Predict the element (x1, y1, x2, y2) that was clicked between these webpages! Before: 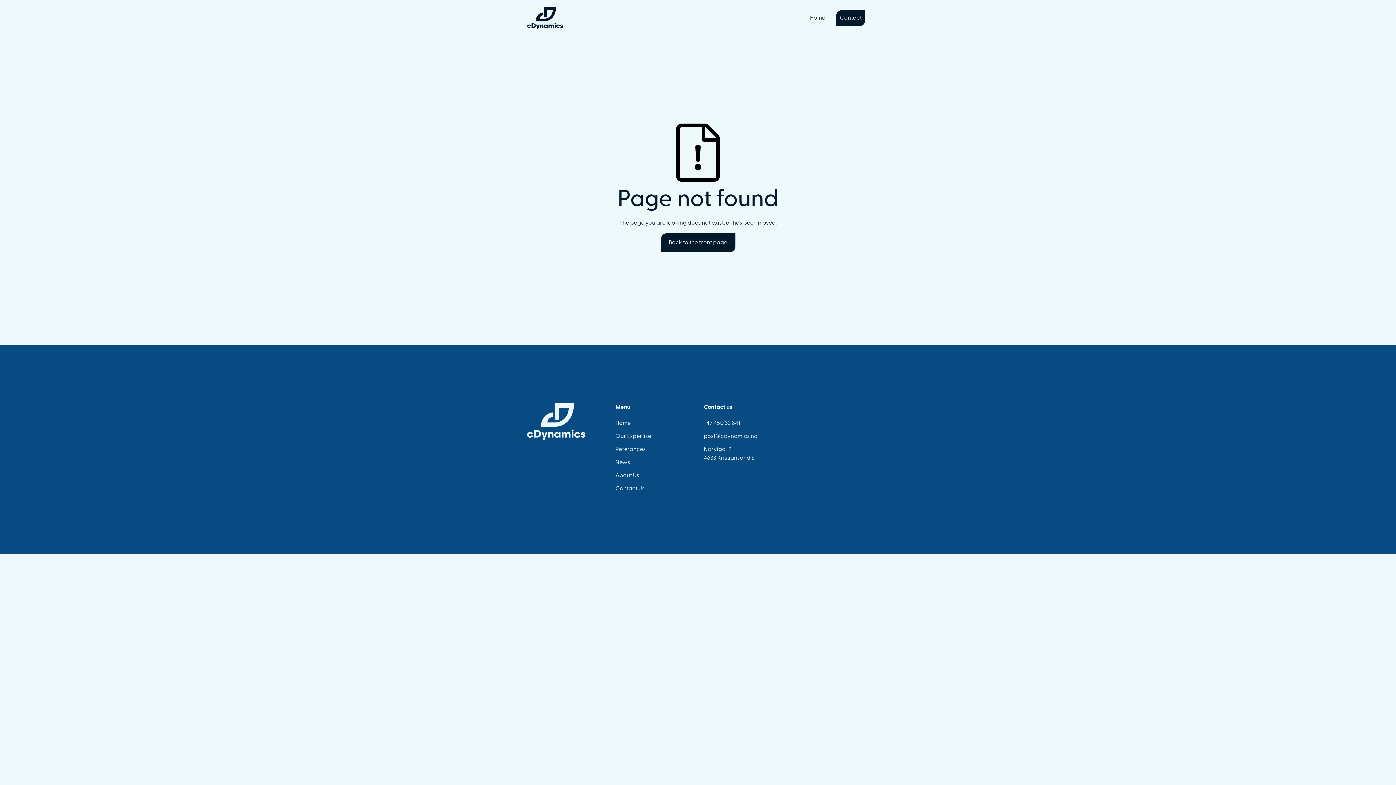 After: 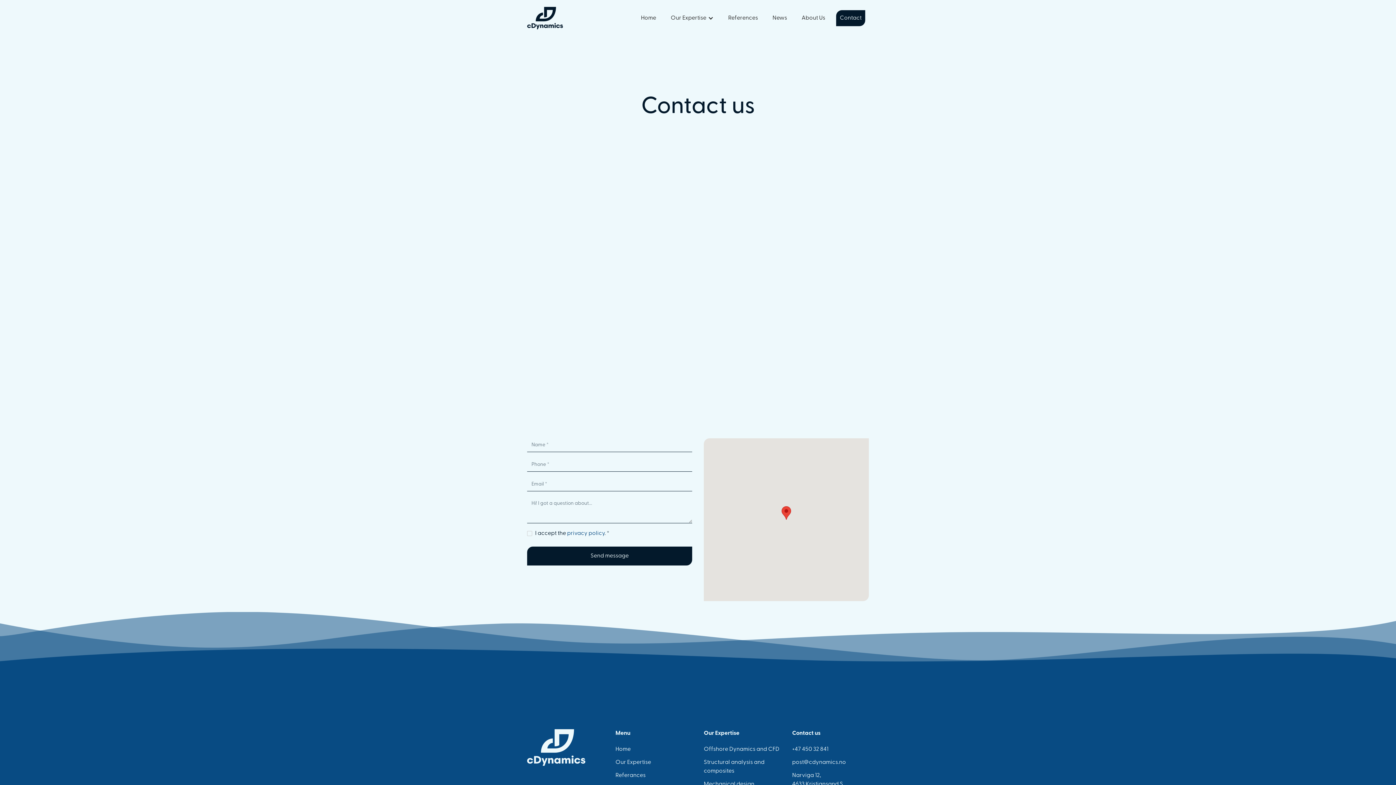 Action: label: Contact bbox: (836, 10, 865, 26)